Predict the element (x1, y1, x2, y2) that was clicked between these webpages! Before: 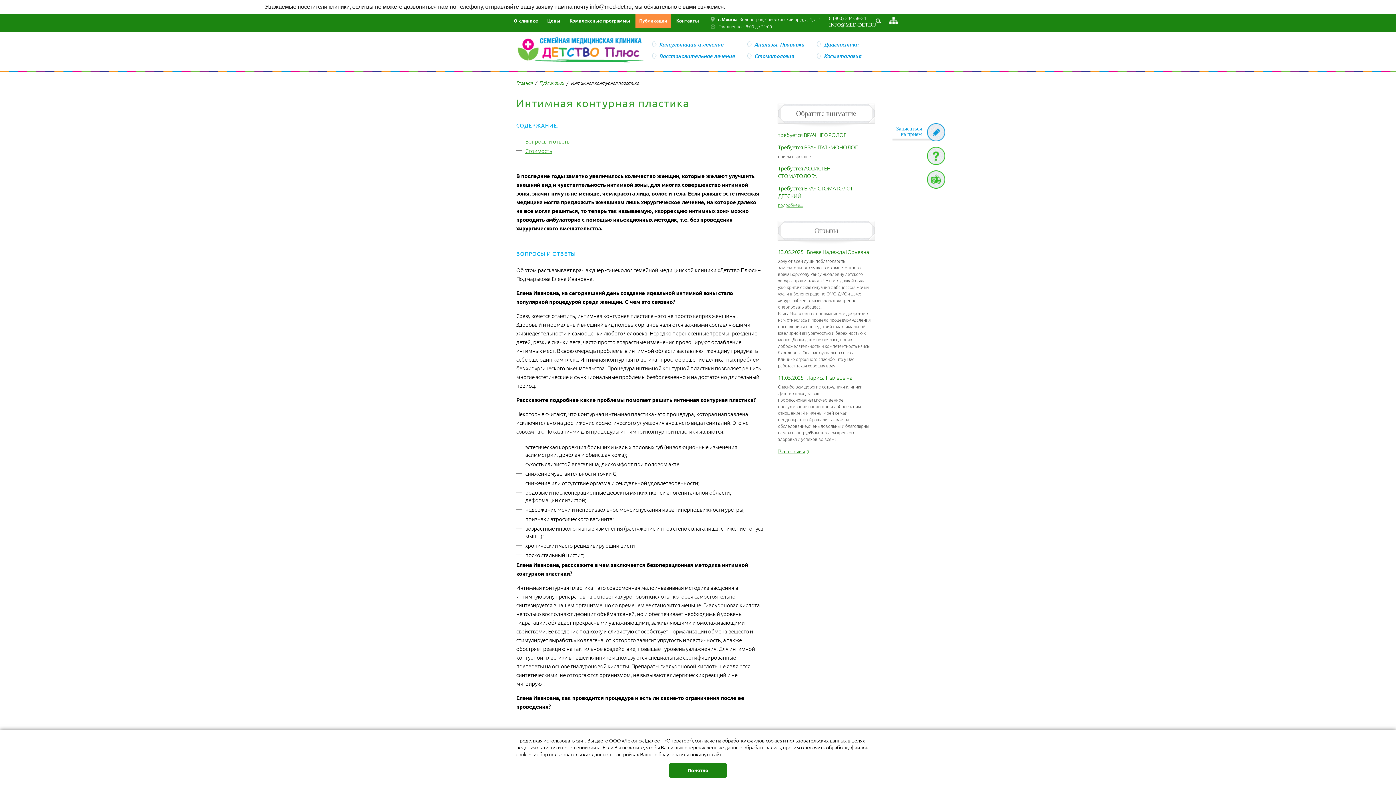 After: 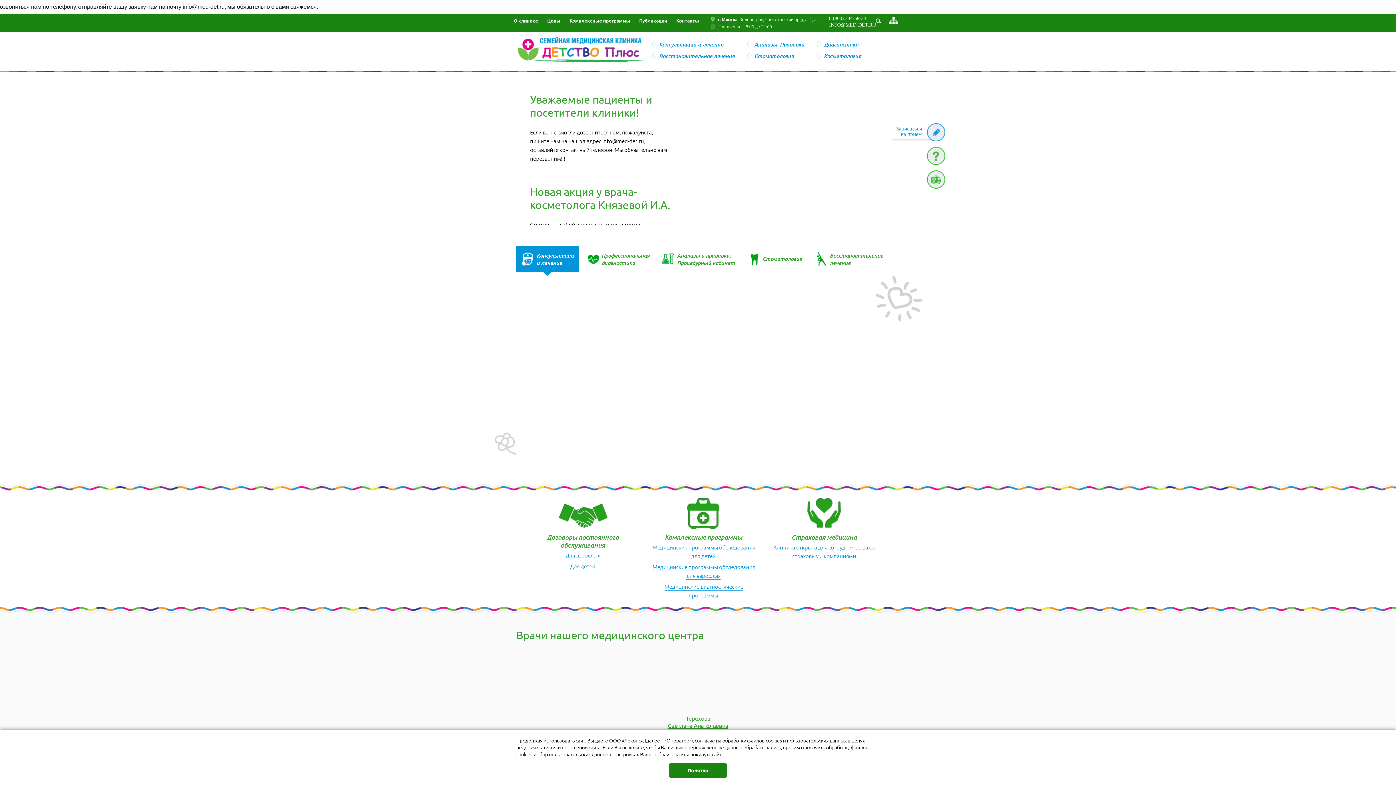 Action: bbox: (516, 57, 643, 65)